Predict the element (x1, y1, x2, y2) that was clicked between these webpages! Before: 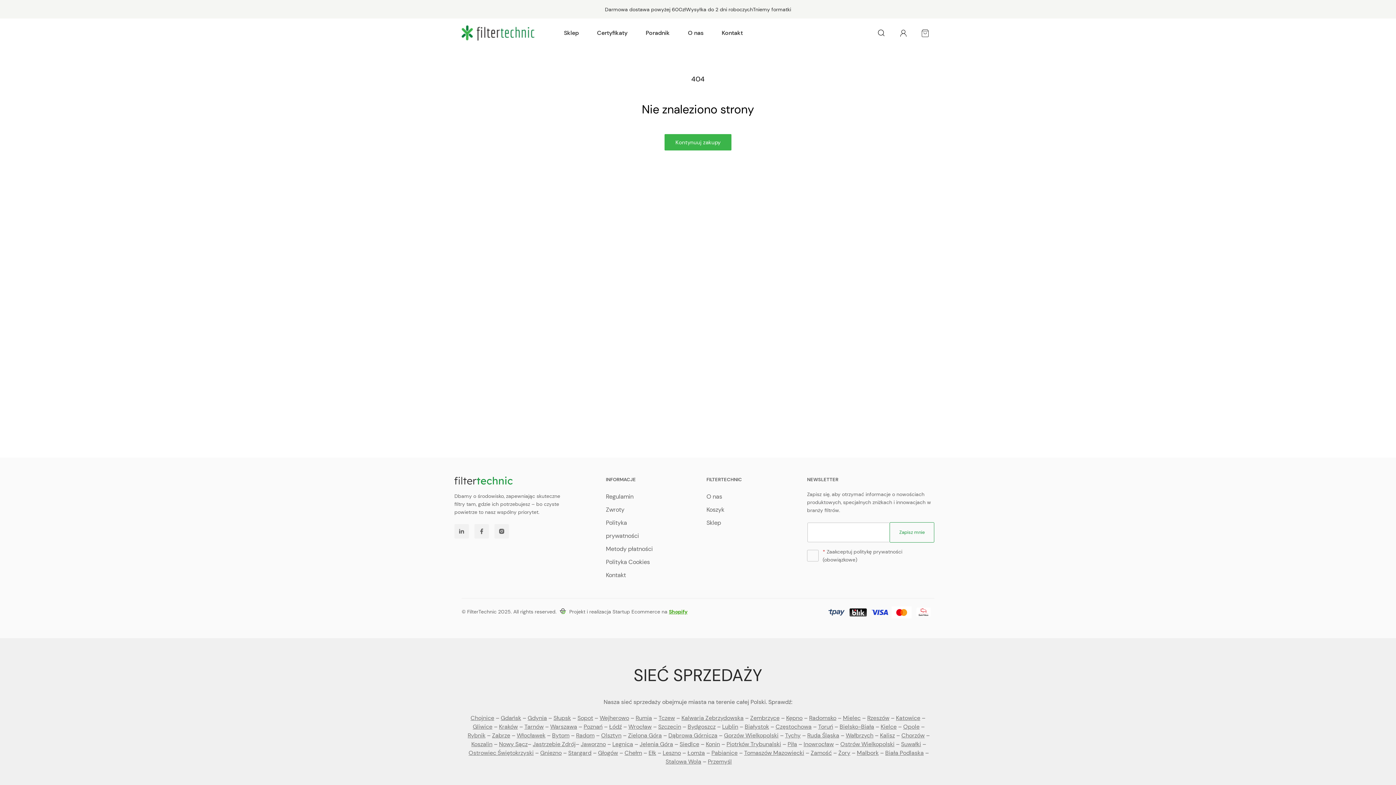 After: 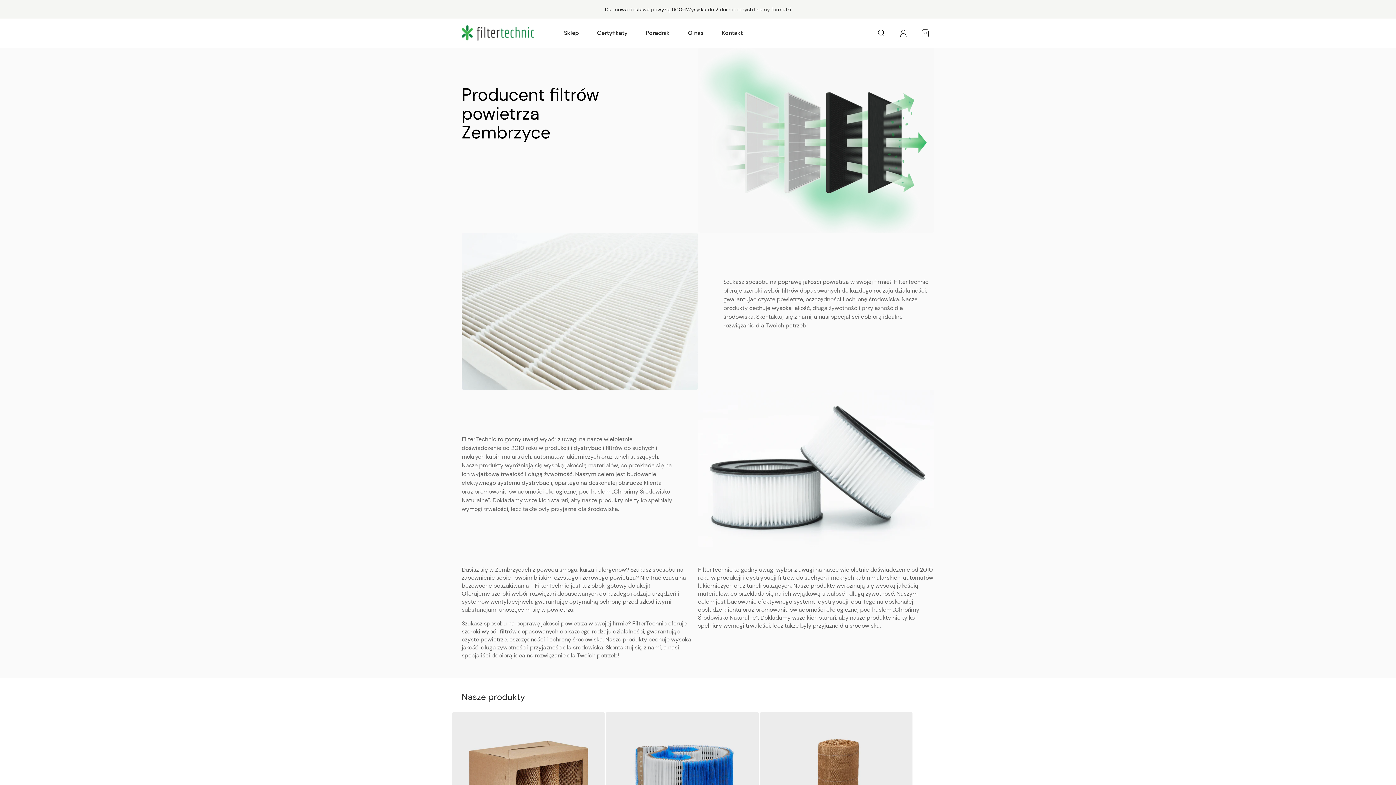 Action: label: Zembrzyce bbox: (750, 714, 779, 722)